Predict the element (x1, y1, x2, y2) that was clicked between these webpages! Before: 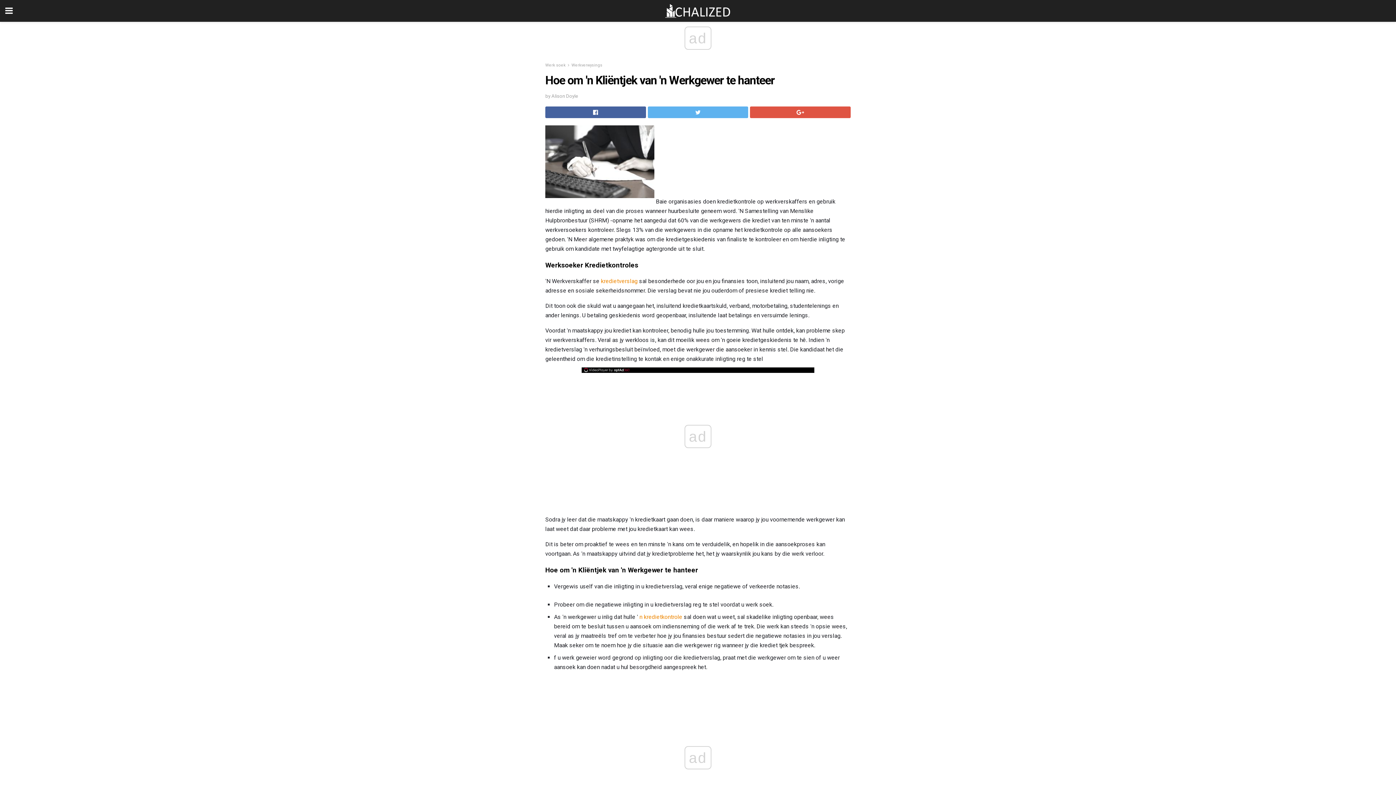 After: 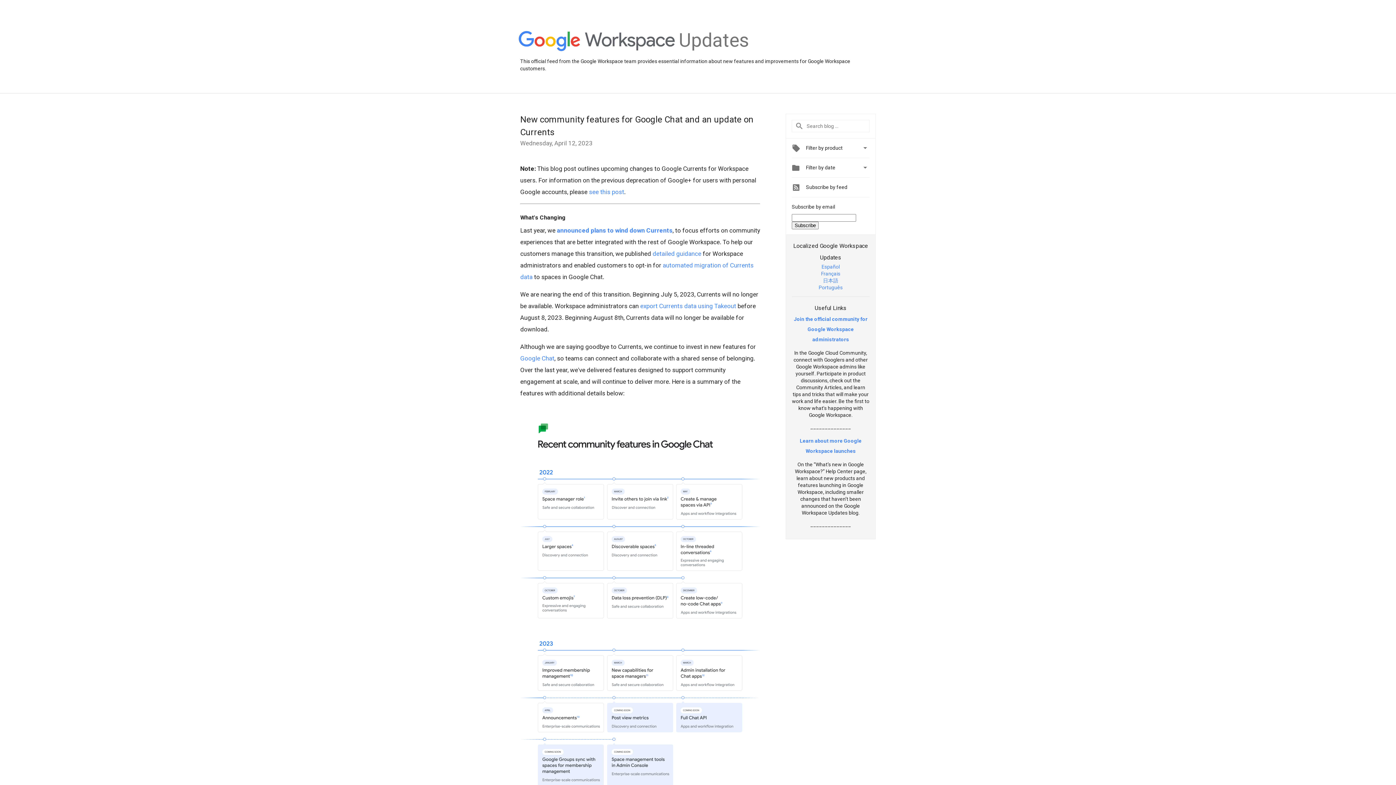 Action: bbox: (750, 106, 850, 118)